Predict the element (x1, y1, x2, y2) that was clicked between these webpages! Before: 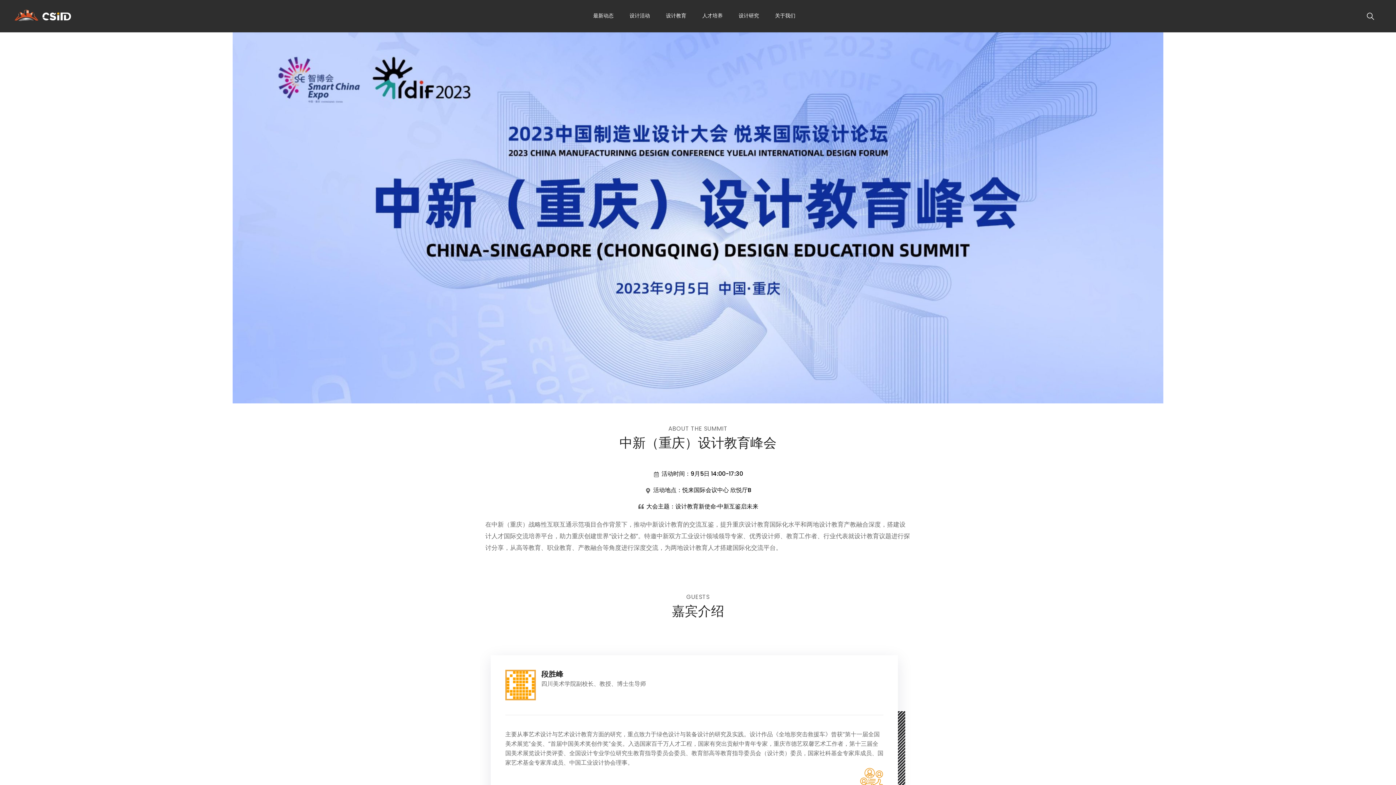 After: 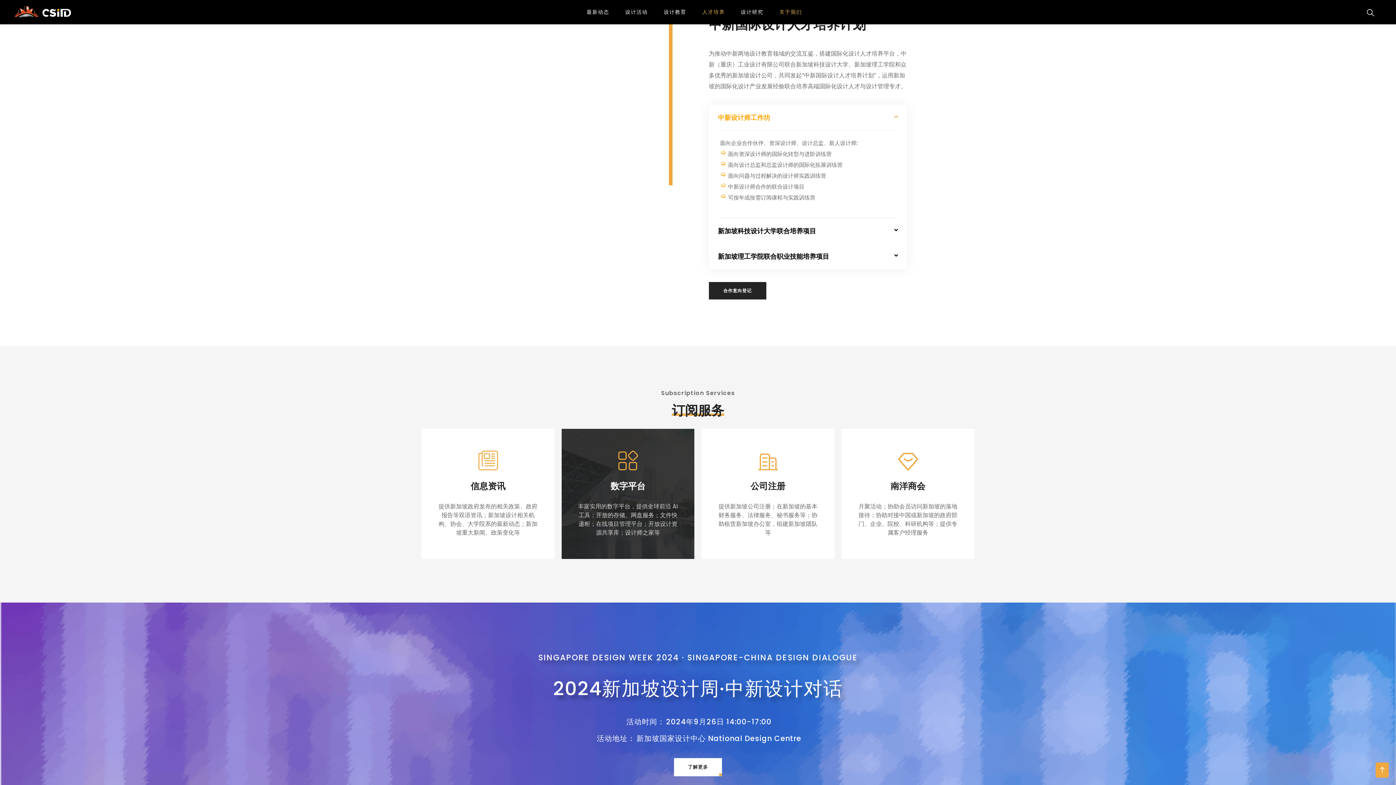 Action: bbox: (695, 7, 730, 24) label: 人才培养